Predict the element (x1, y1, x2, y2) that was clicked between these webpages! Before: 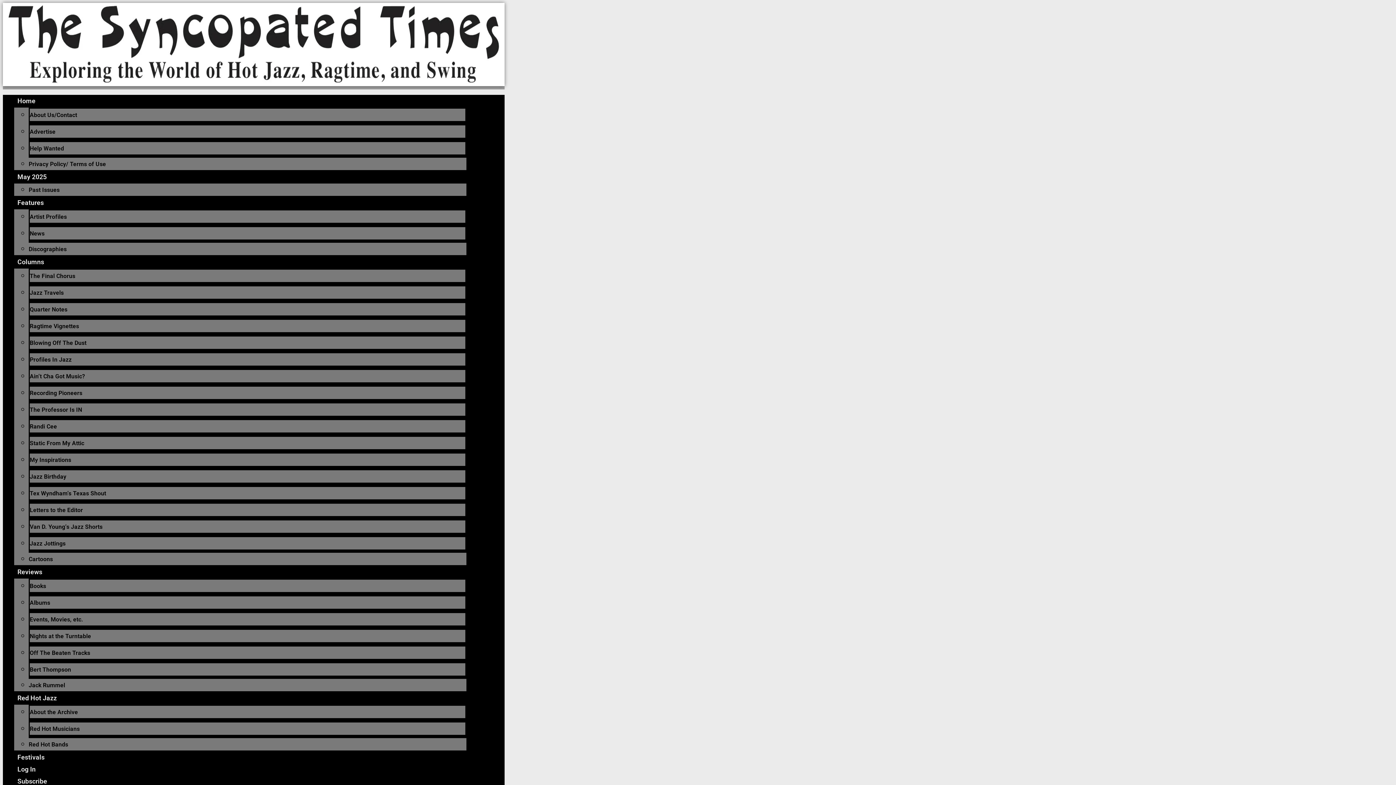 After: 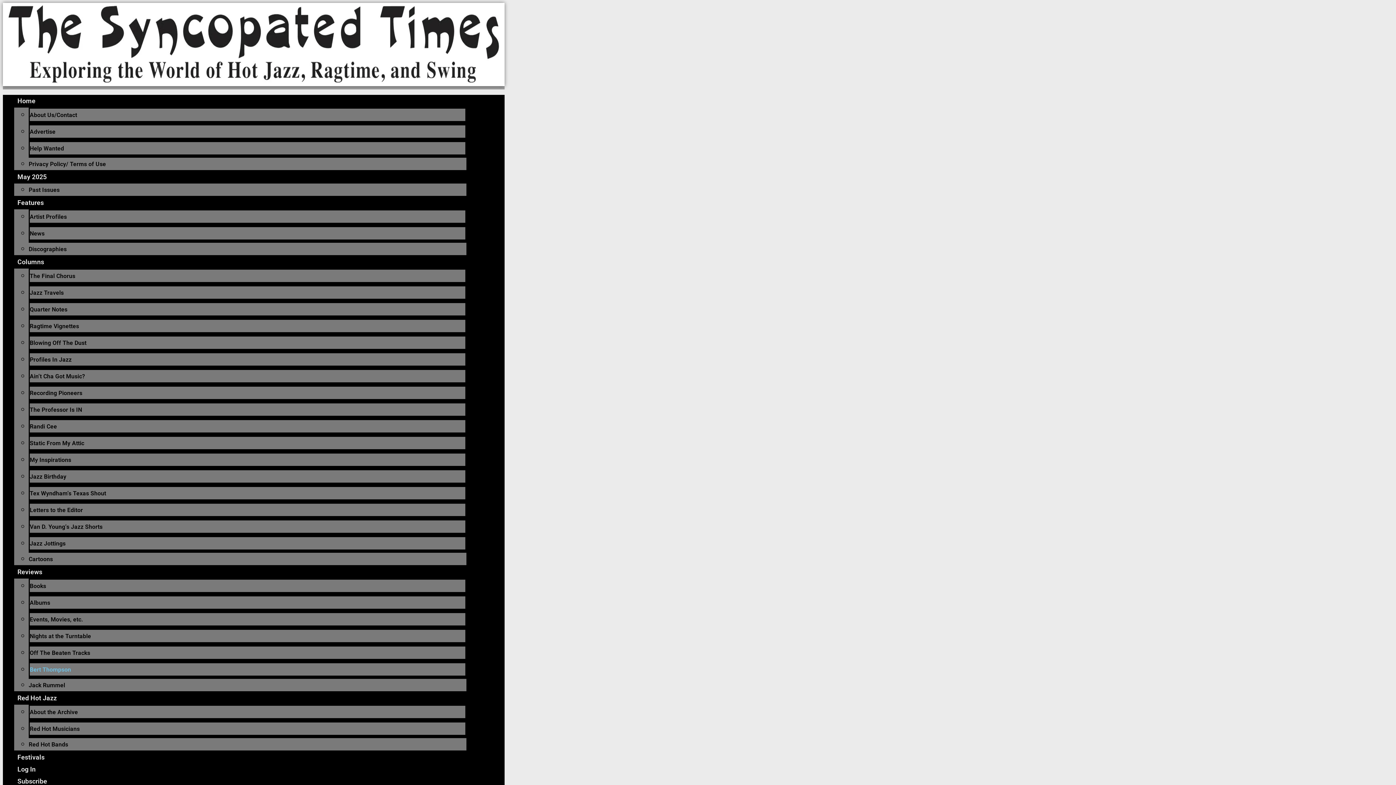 Action: label: Bert Thompson bbox: (29, 666, 71, 673)